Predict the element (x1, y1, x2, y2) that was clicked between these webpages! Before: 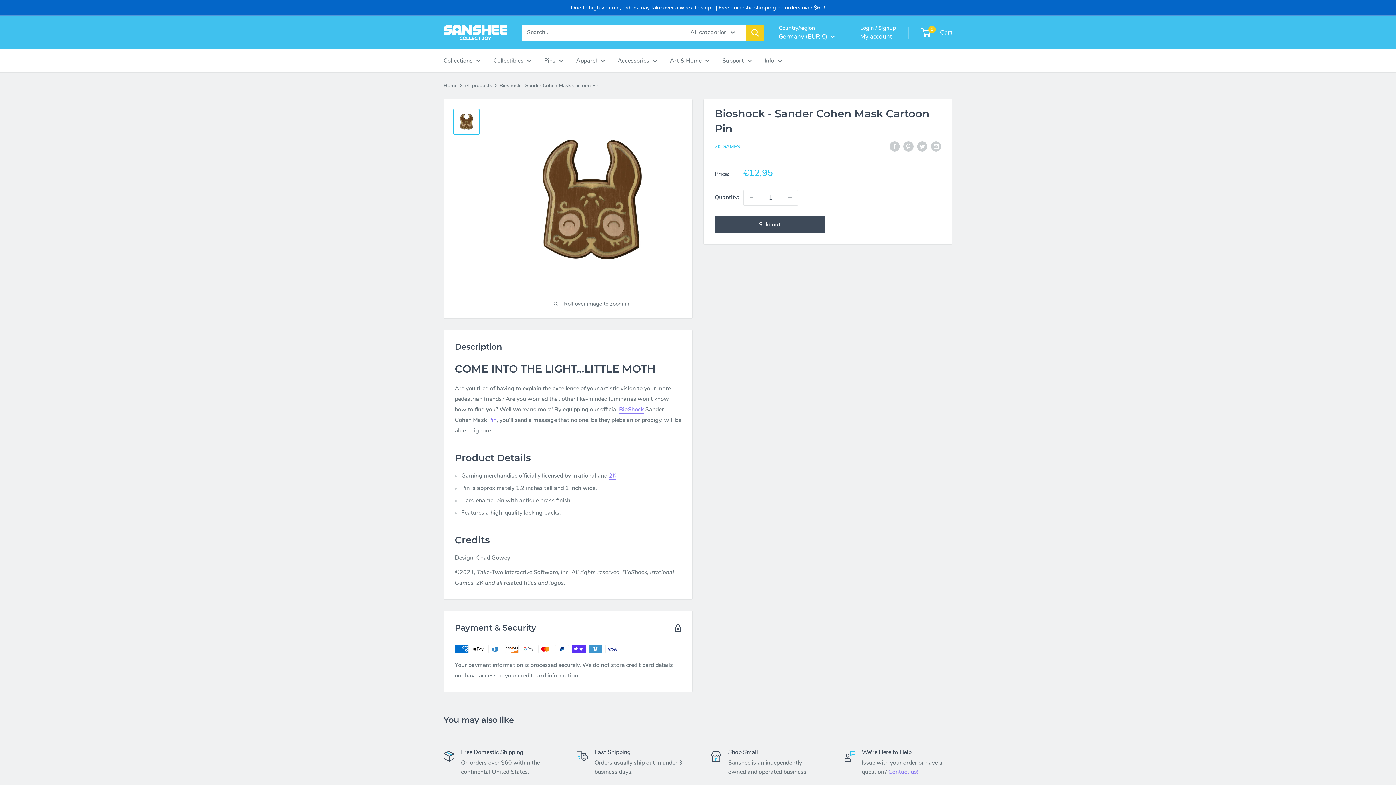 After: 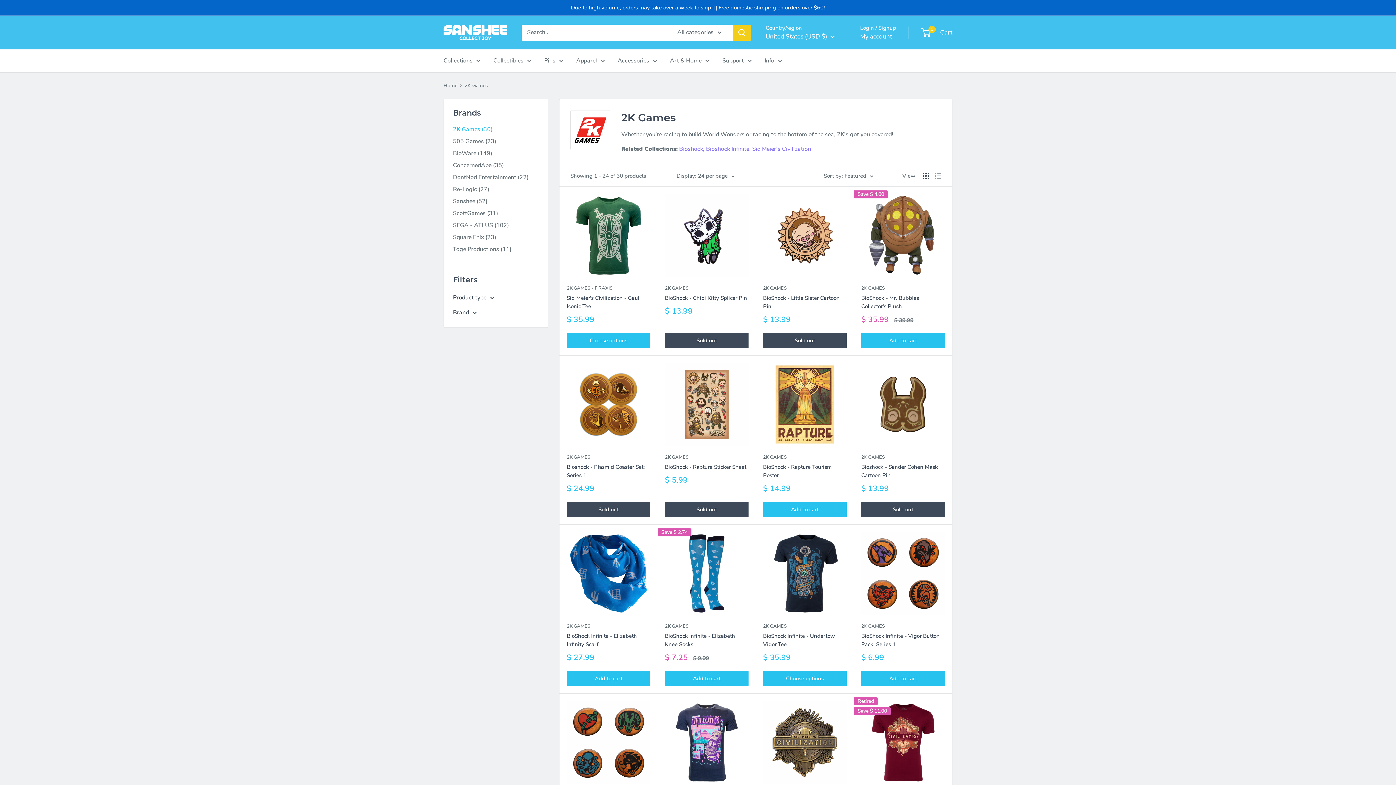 Action: bbox: (609, 472, 616, 480) label: 2K